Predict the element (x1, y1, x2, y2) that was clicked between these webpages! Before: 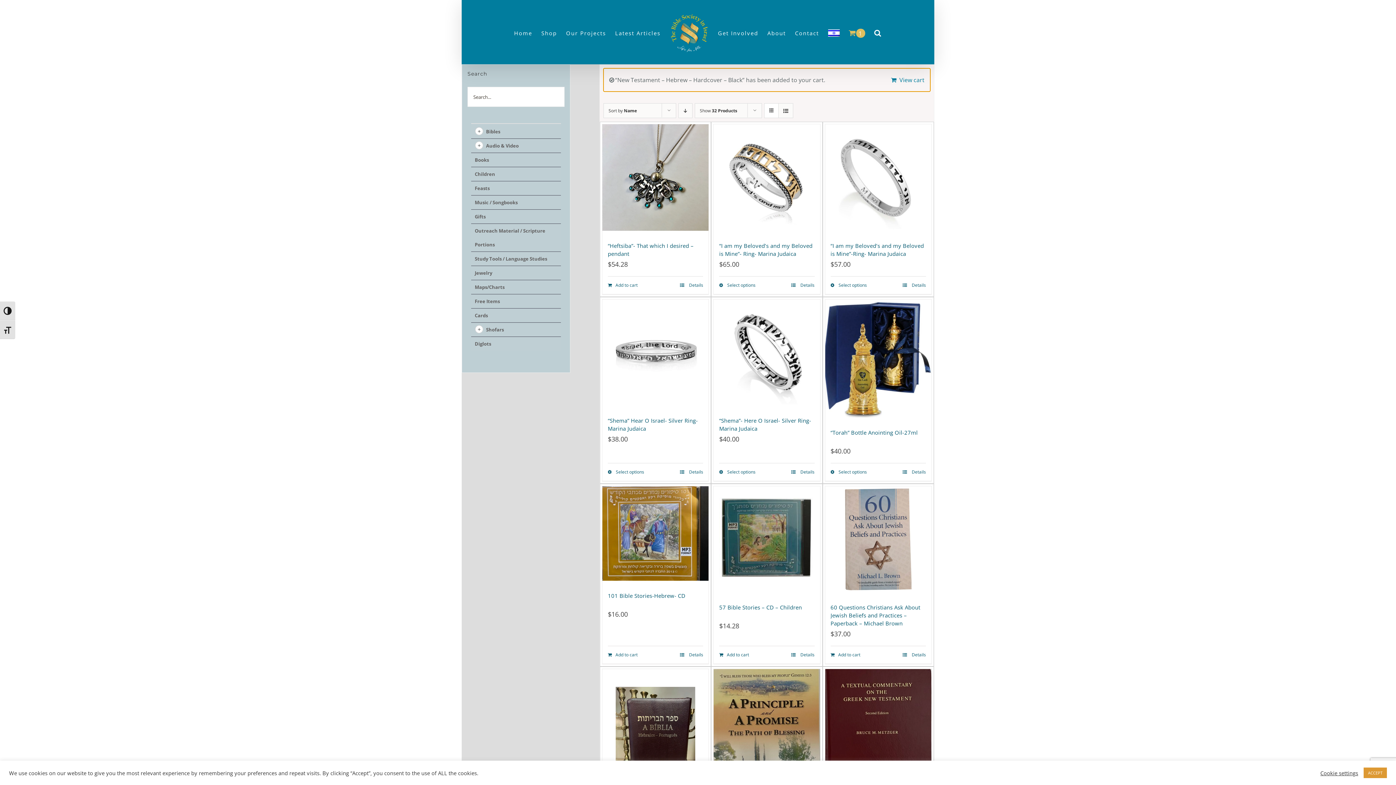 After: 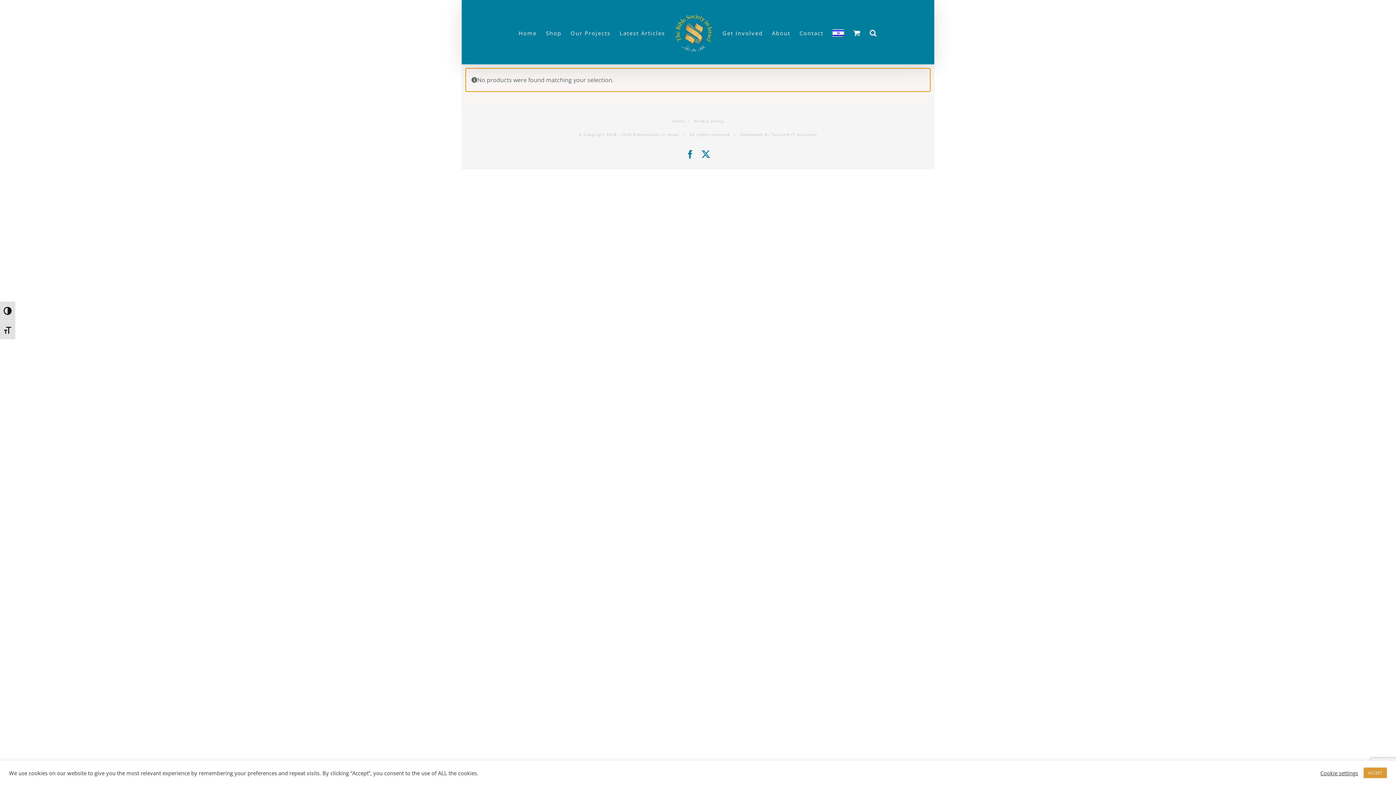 Action: bbox: (474, 185, 489, 191) label: Feasts